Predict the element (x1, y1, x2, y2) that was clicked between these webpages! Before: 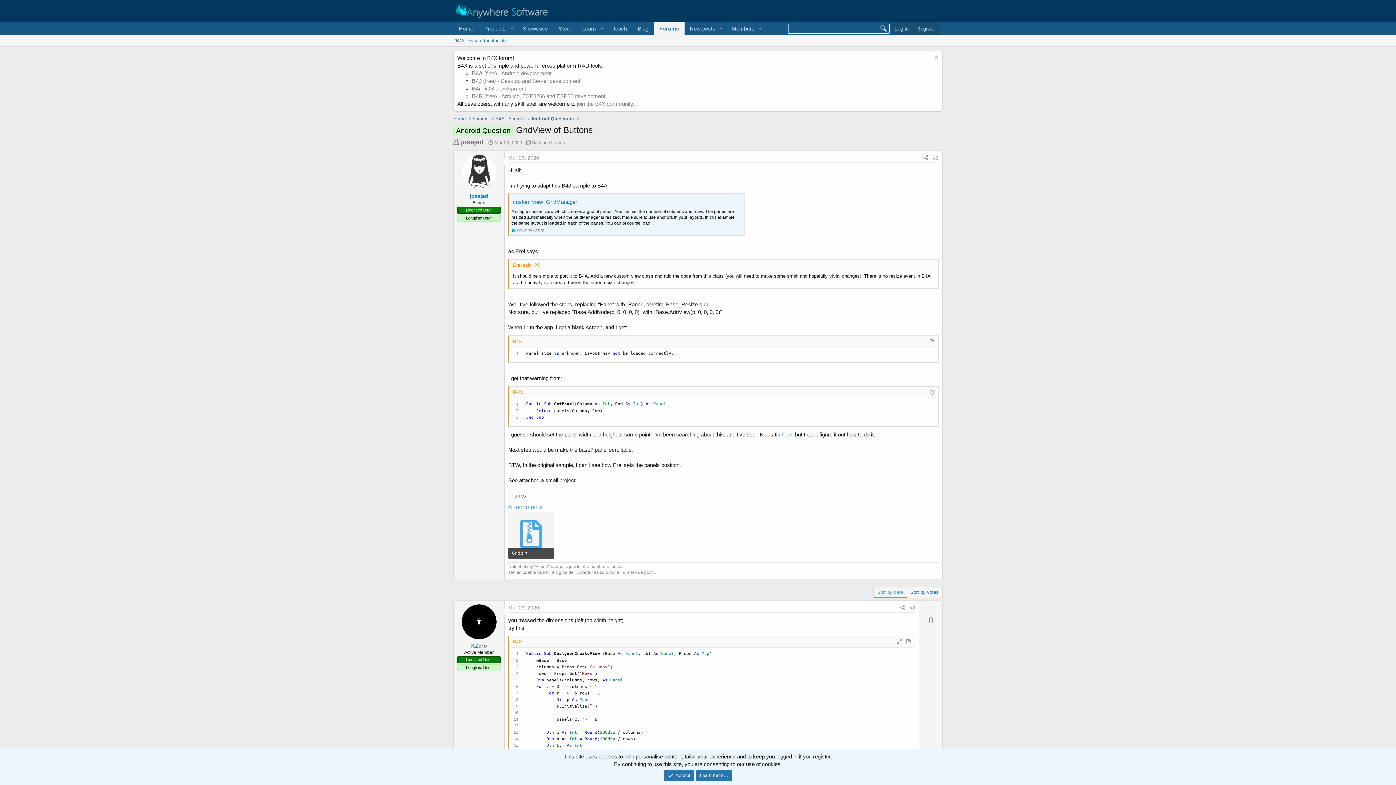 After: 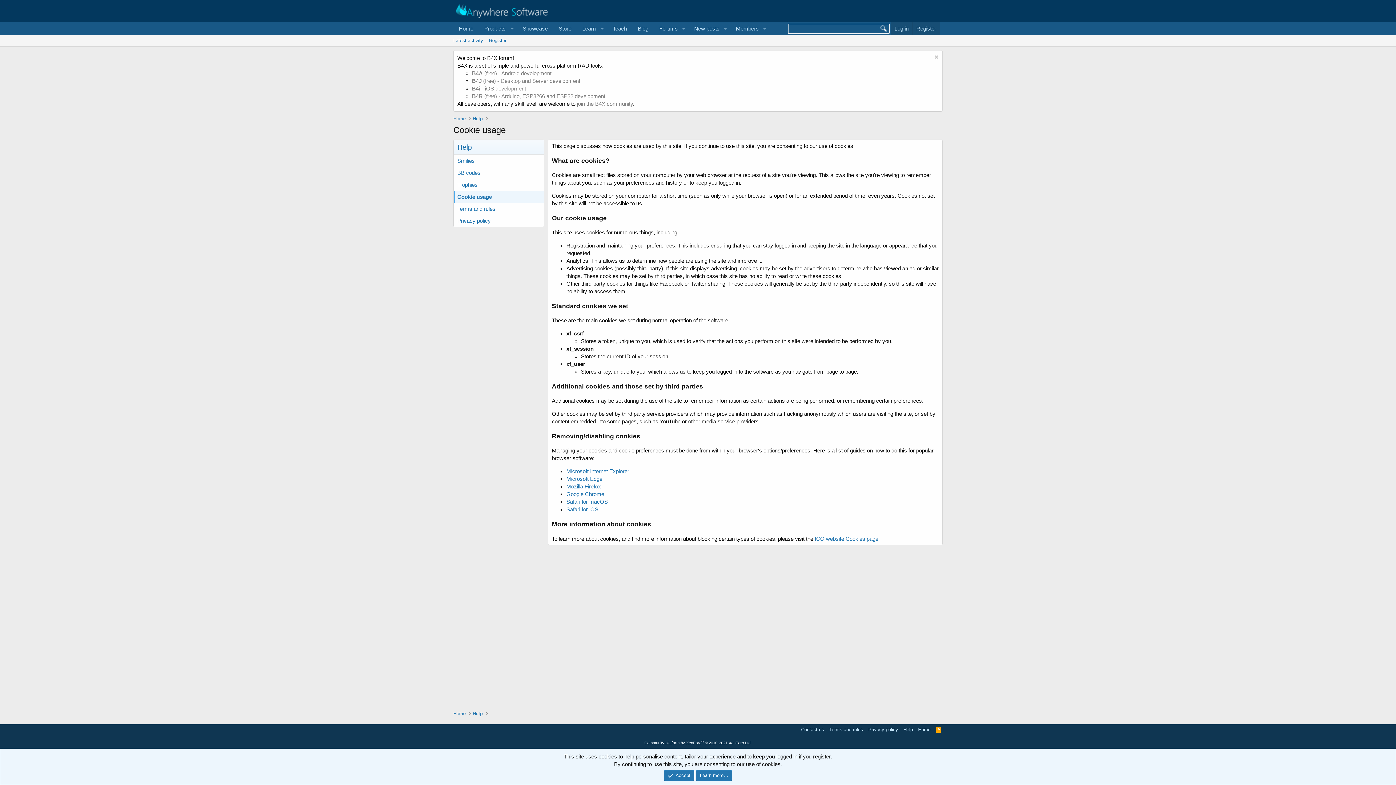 Action: label: Learn more… bbox: (696, 770, 732, 781)